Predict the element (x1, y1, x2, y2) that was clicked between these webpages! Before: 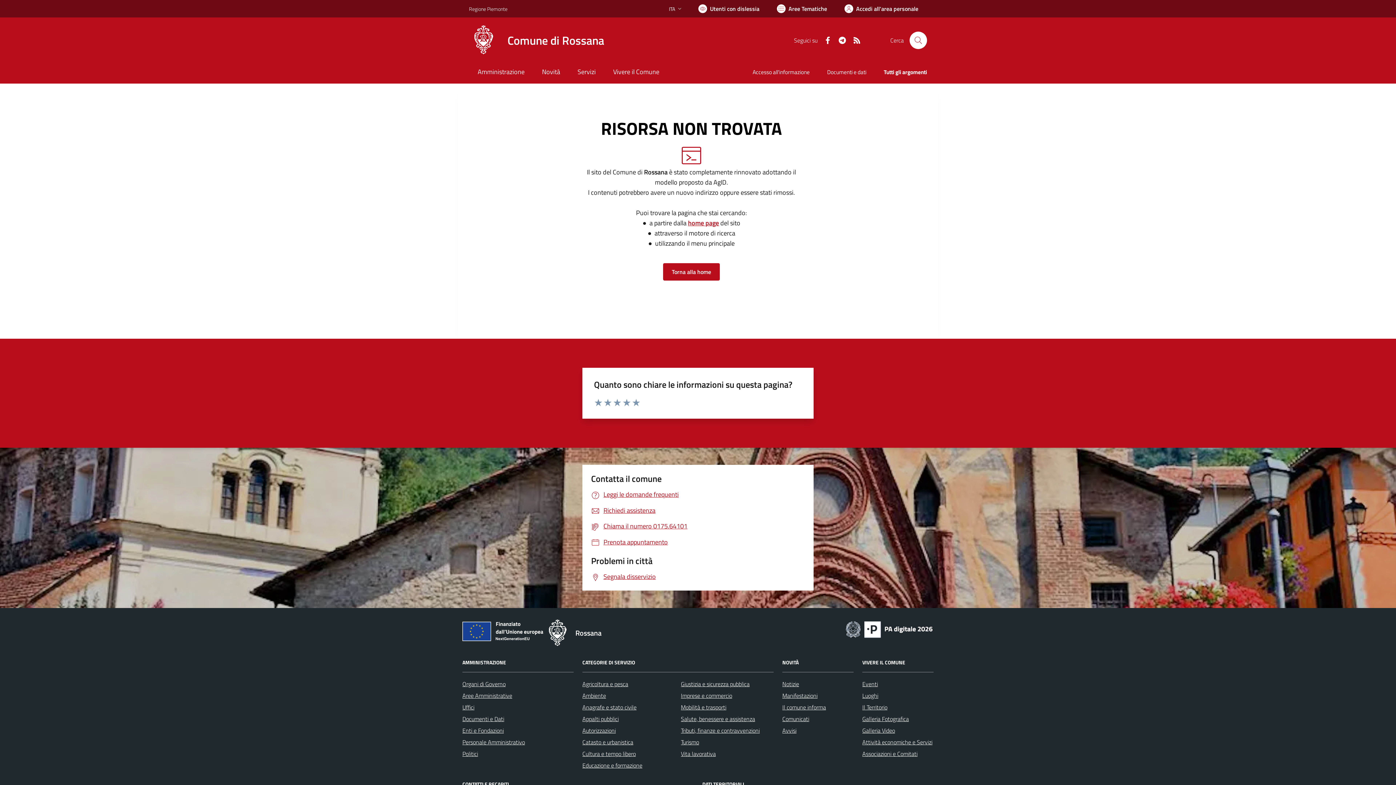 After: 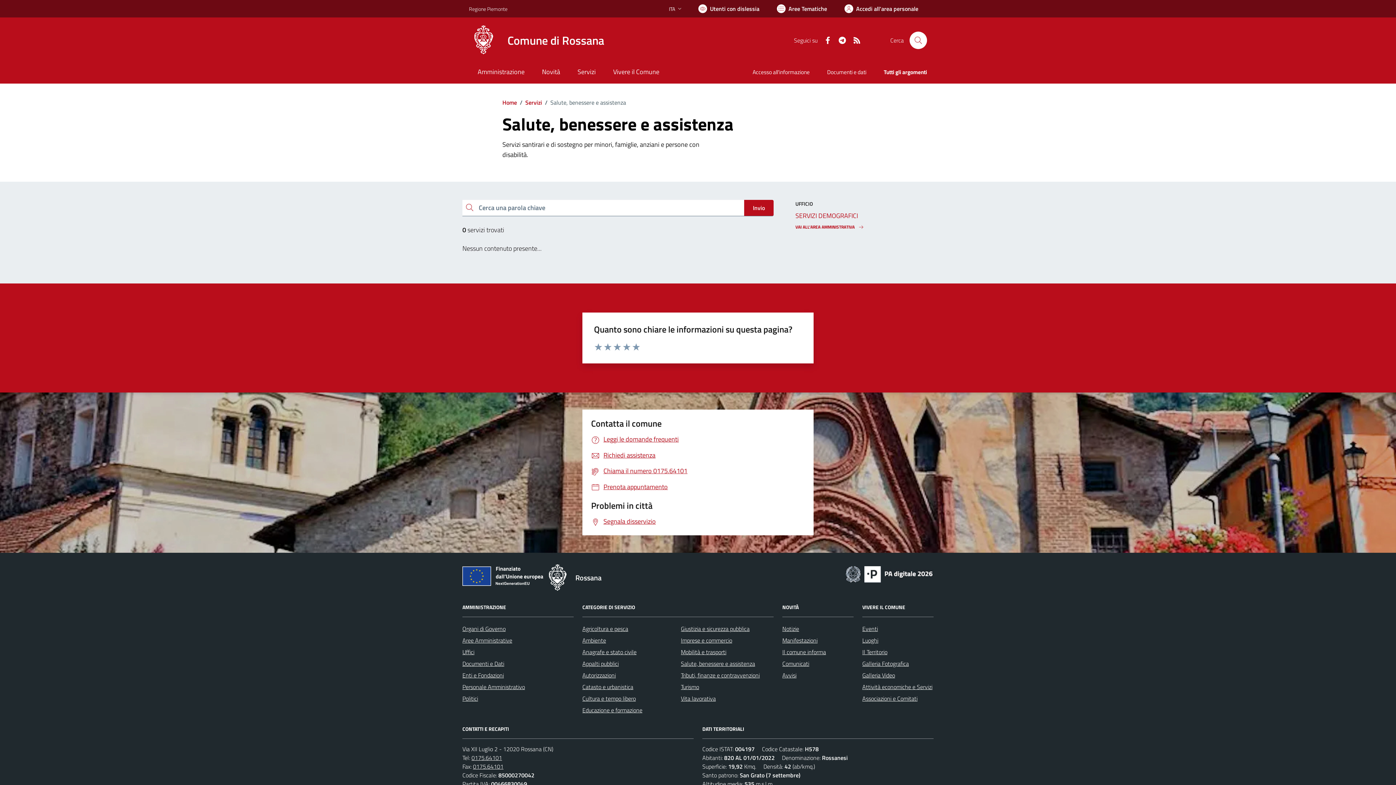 Action: bbox: (681, 714, 755, 723) label: Salute, benessere e assistenza